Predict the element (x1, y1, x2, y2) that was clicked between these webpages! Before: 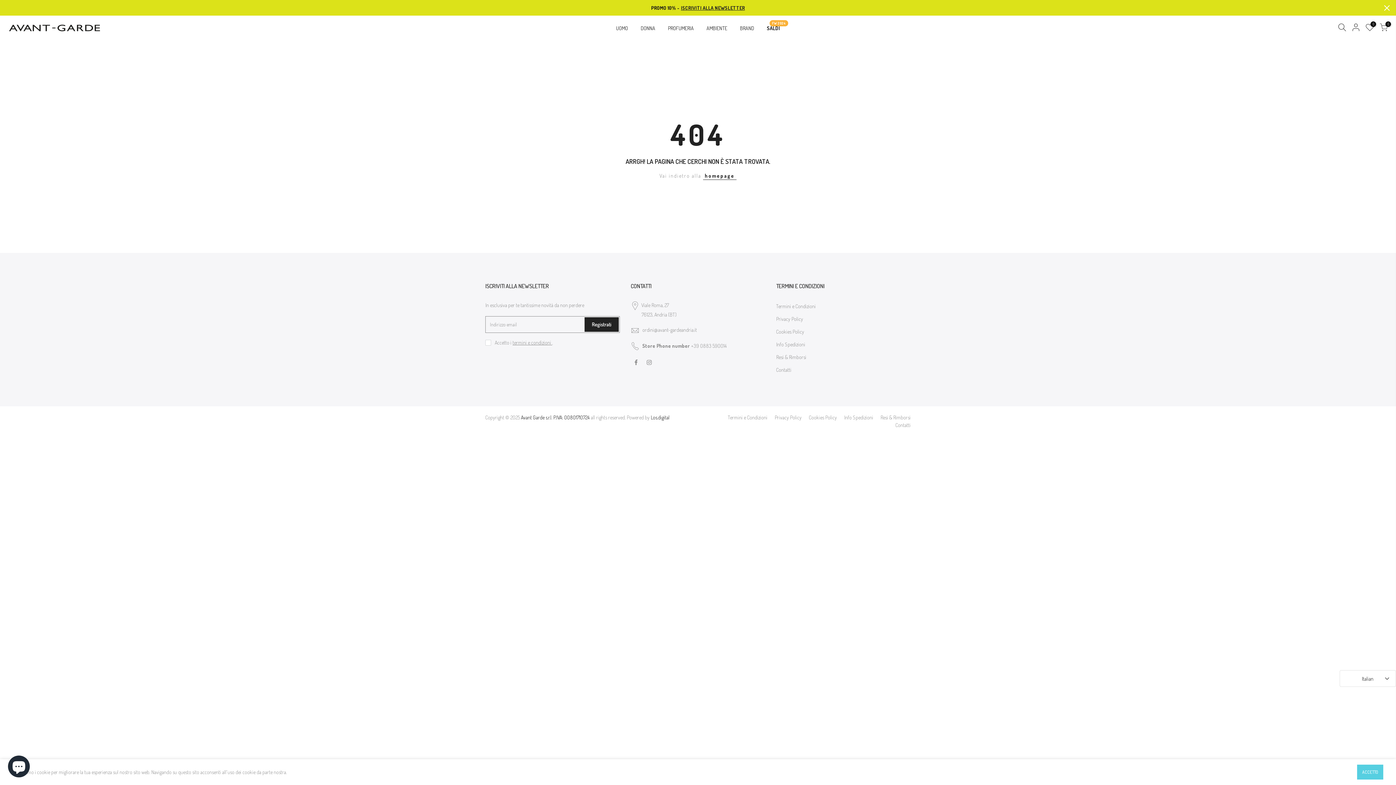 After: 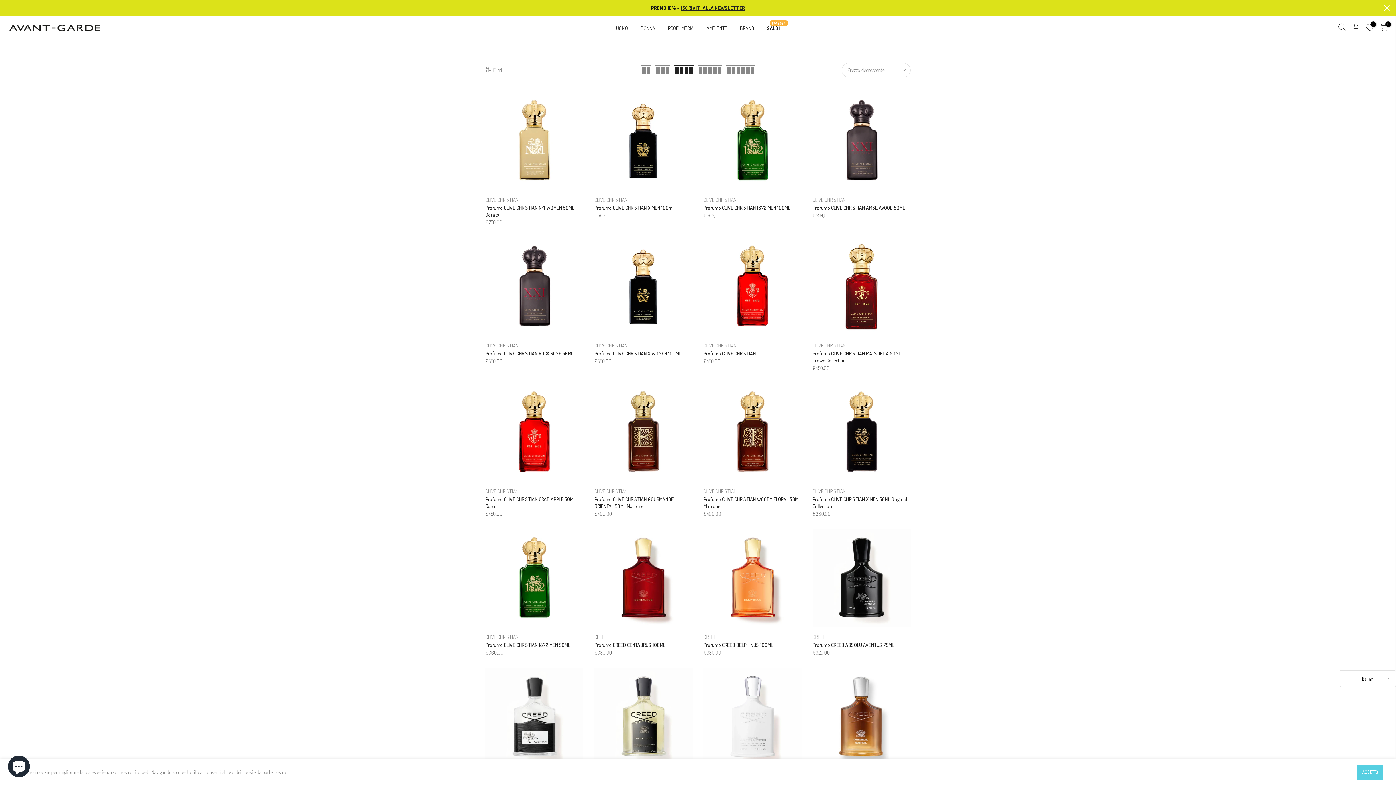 Action: bbox: (661, 15, 700, 41) label: PROFUMERIA